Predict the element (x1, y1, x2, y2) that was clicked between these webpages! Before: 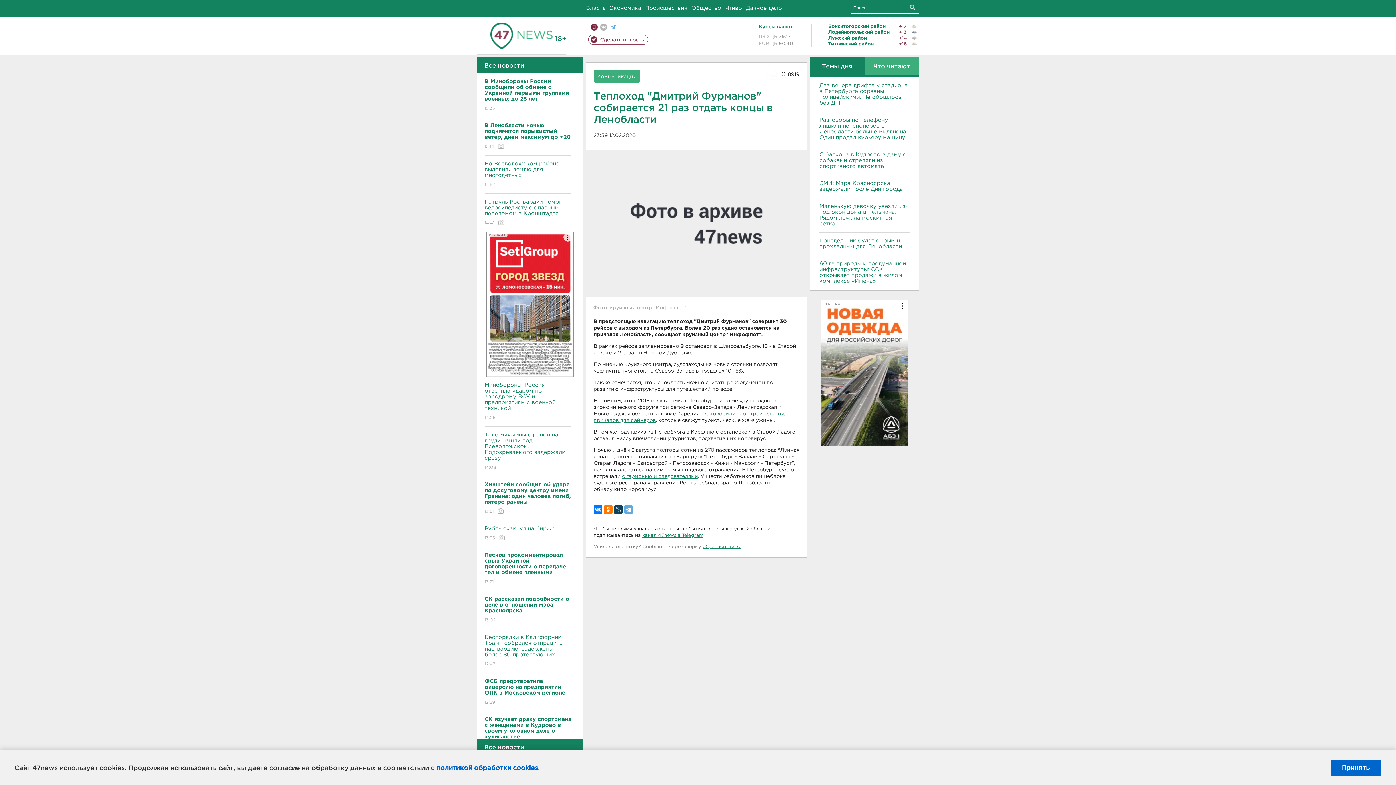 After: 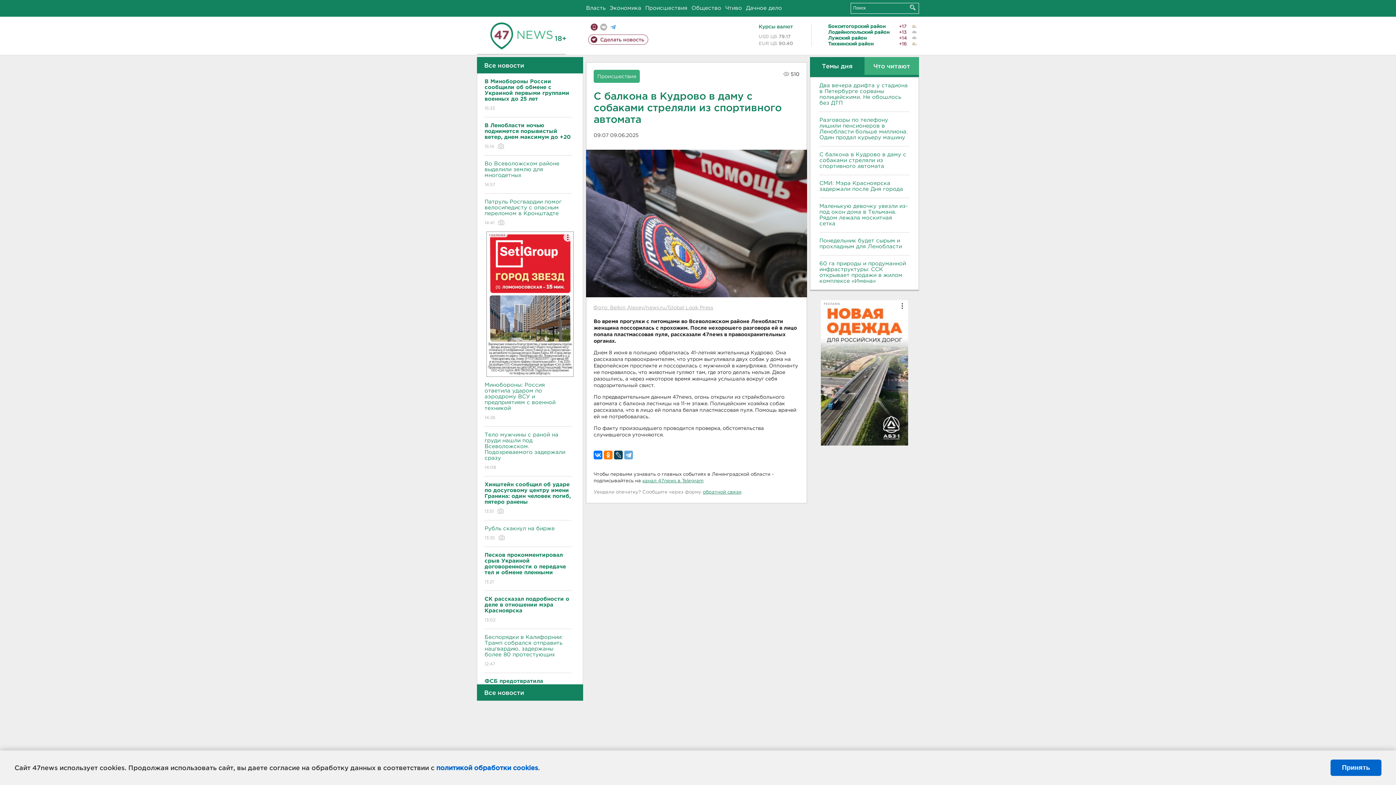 Action: label: С балкона в Кудрово в даму с собаками стреляли из спортивного автомата bbox: (819, 152, 909, 169)